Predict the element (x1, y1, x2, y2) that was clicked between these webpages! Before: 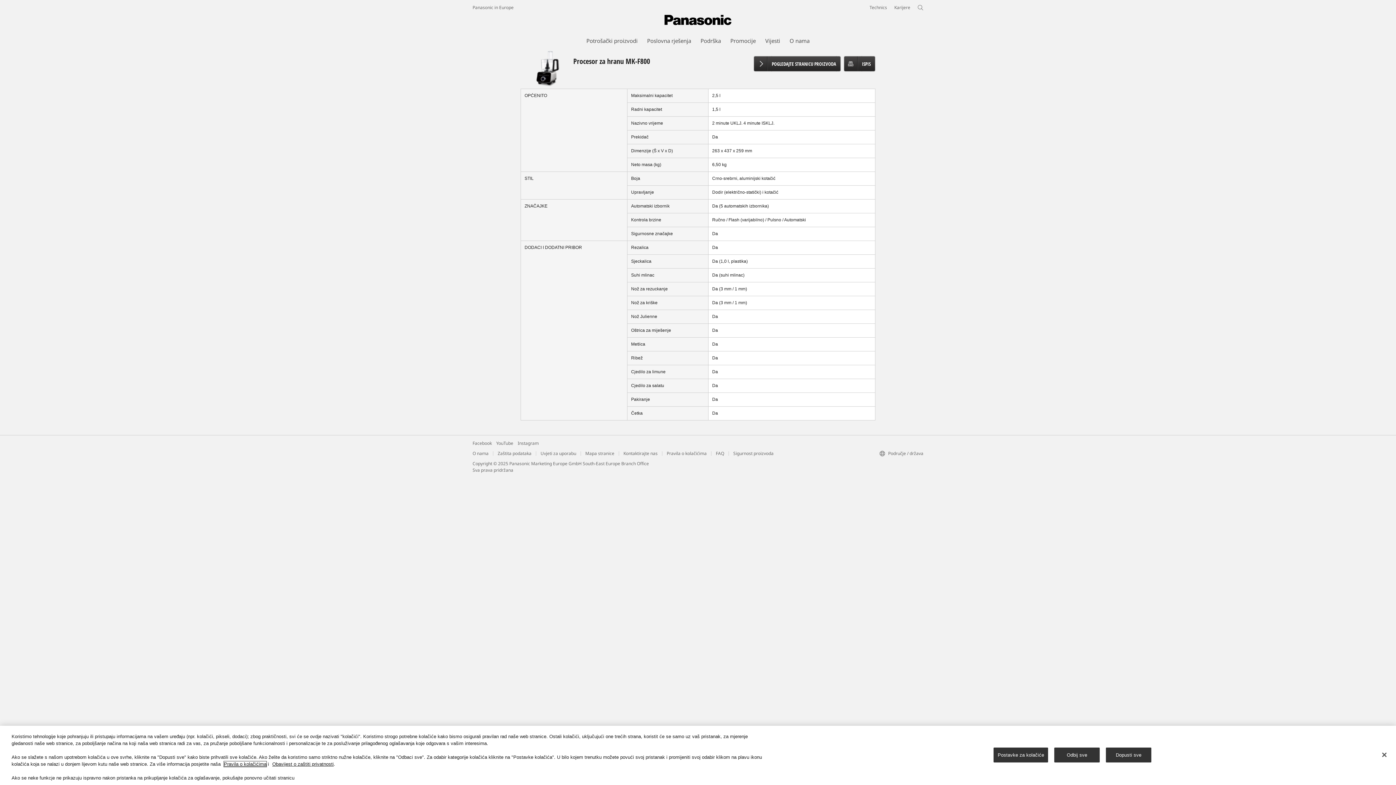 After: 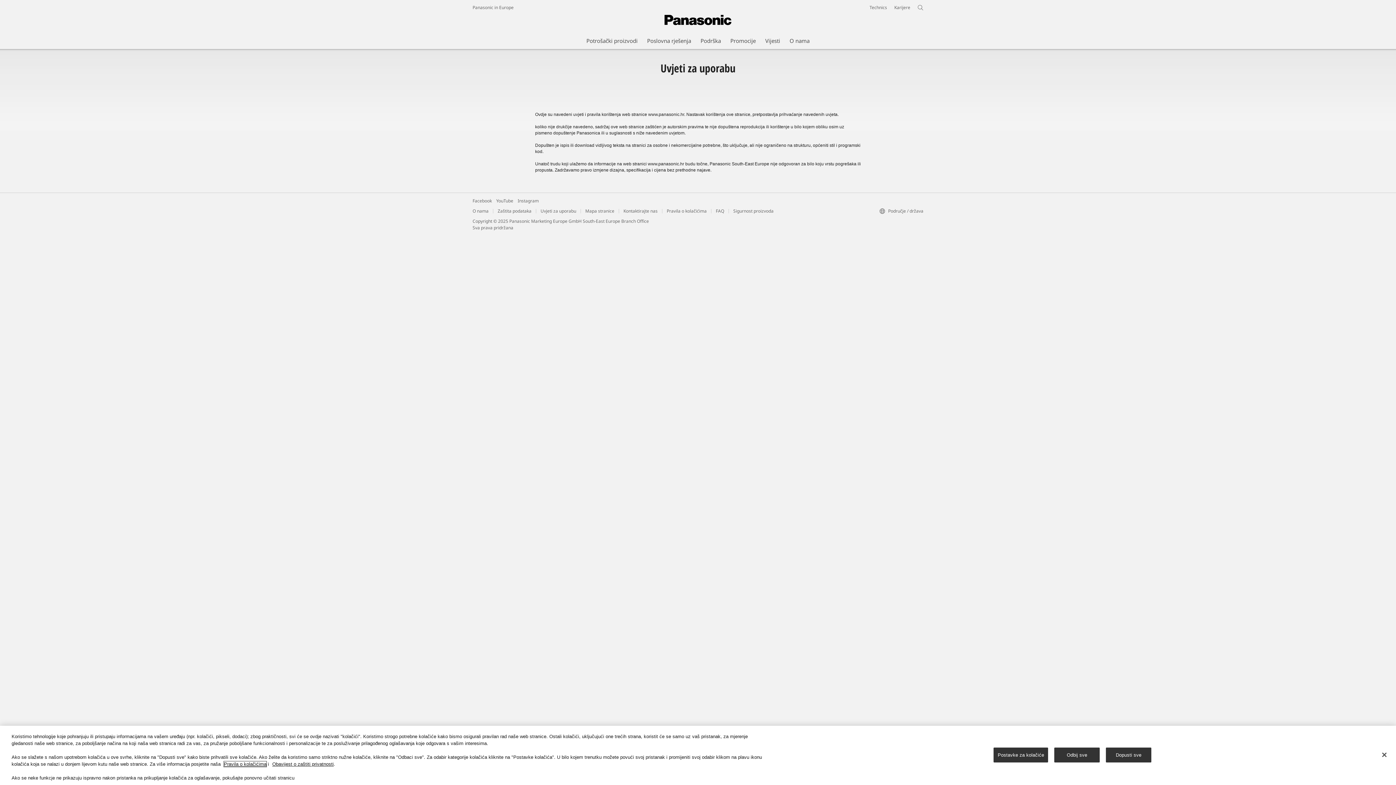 Action: bbox: (540, 450, 576, 456) label: Uvjeti za uporabu